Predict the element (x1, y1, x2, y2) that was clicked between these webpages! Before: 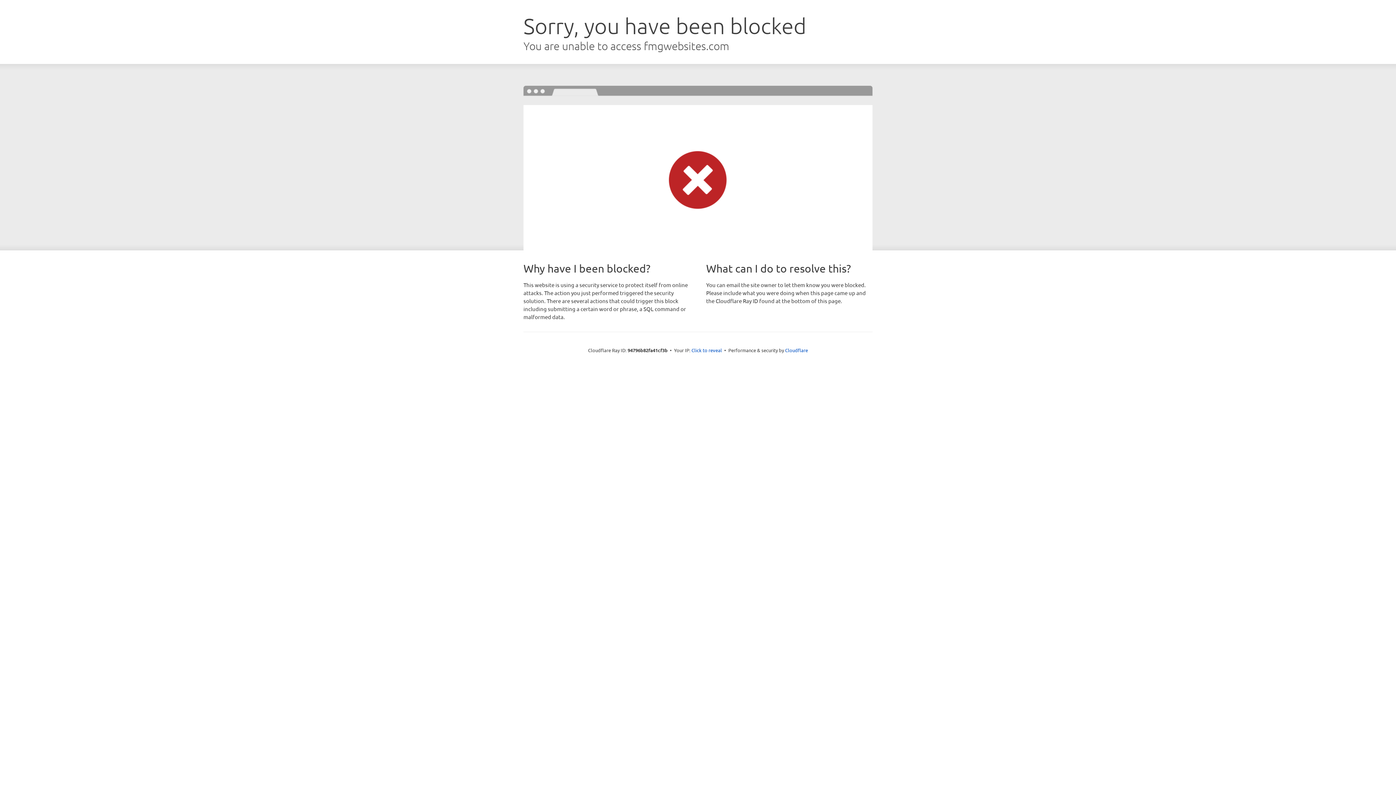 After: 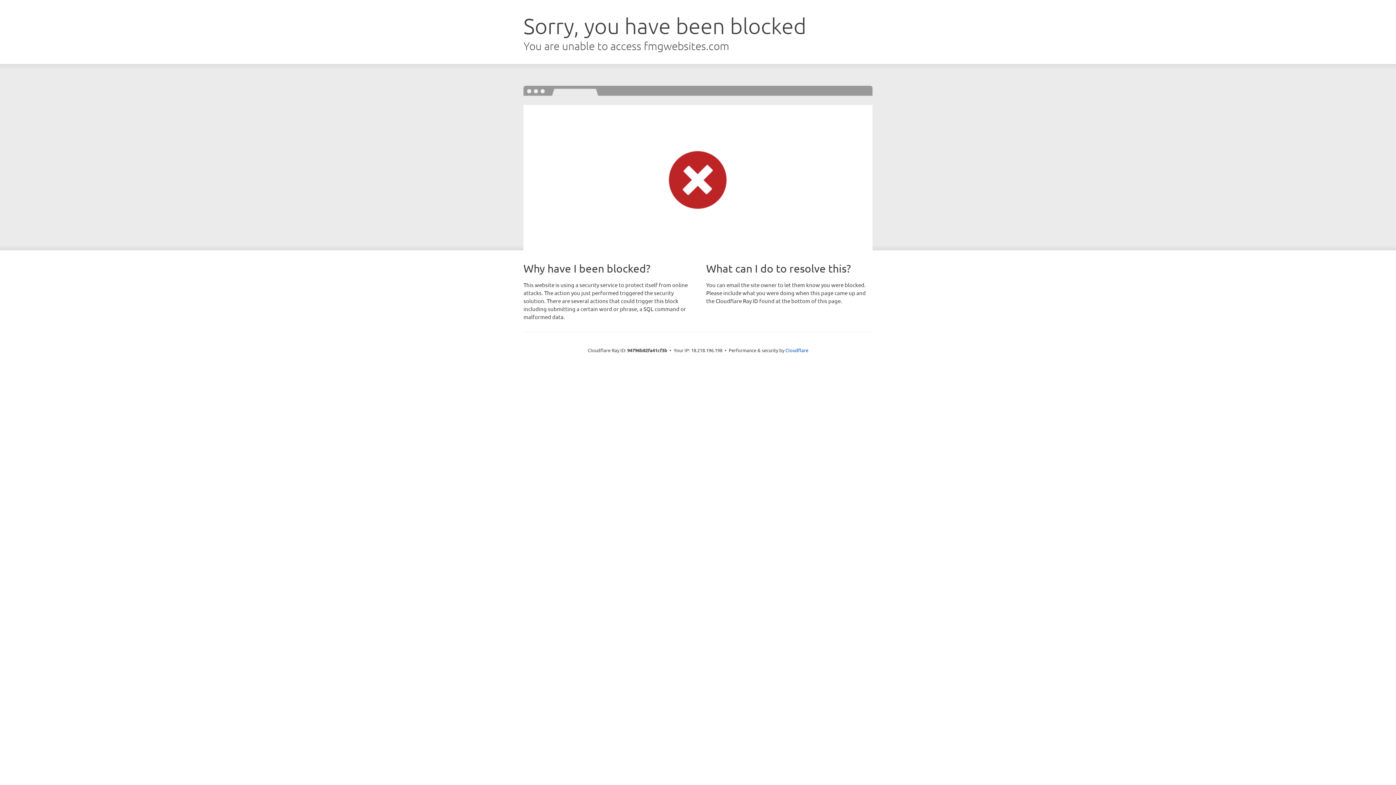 Action: label: Click to reveal bbox: (691, 346, 722, 353)